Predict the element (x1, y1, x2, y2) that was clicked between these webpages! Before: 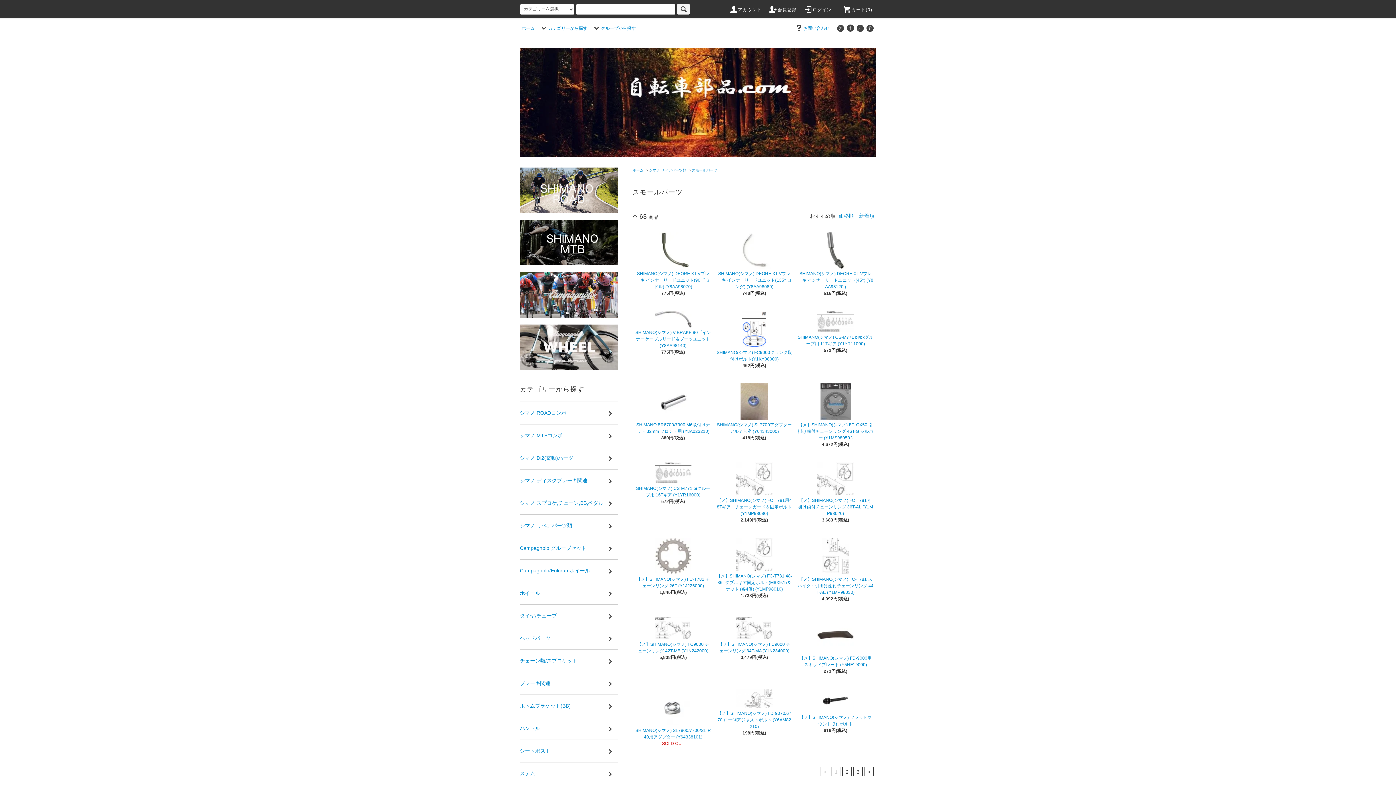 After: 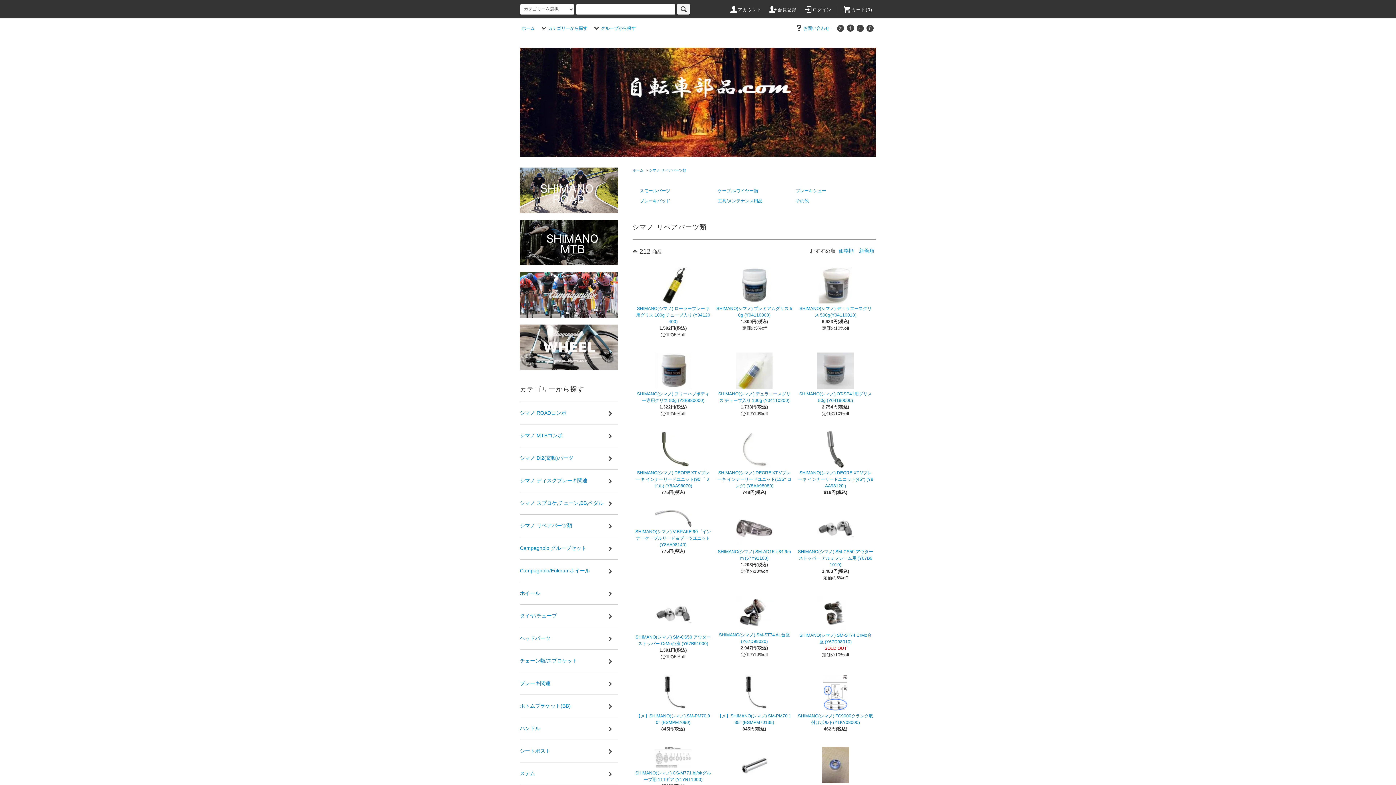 Action: bbox: (520, 514, 618, 537) label: シマノ リペアパーツ類